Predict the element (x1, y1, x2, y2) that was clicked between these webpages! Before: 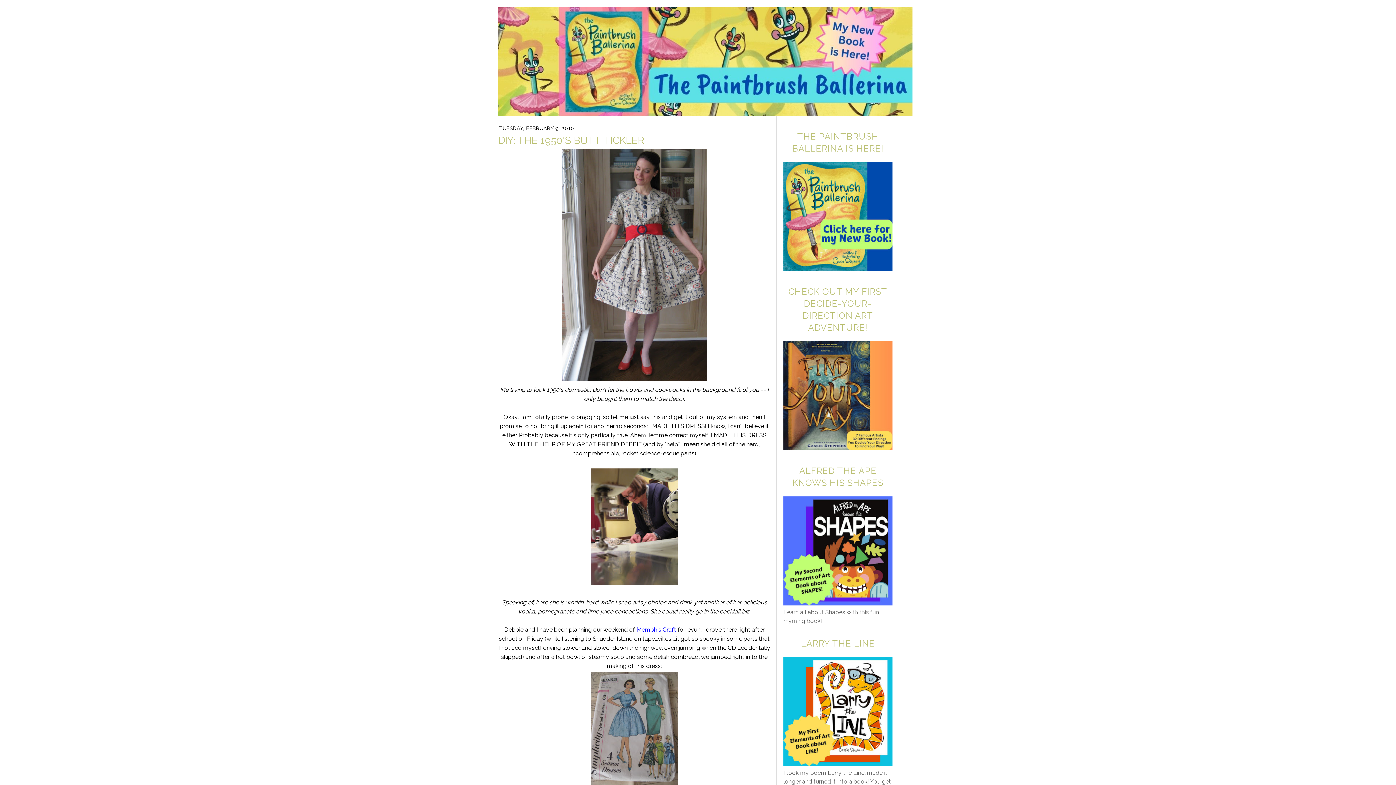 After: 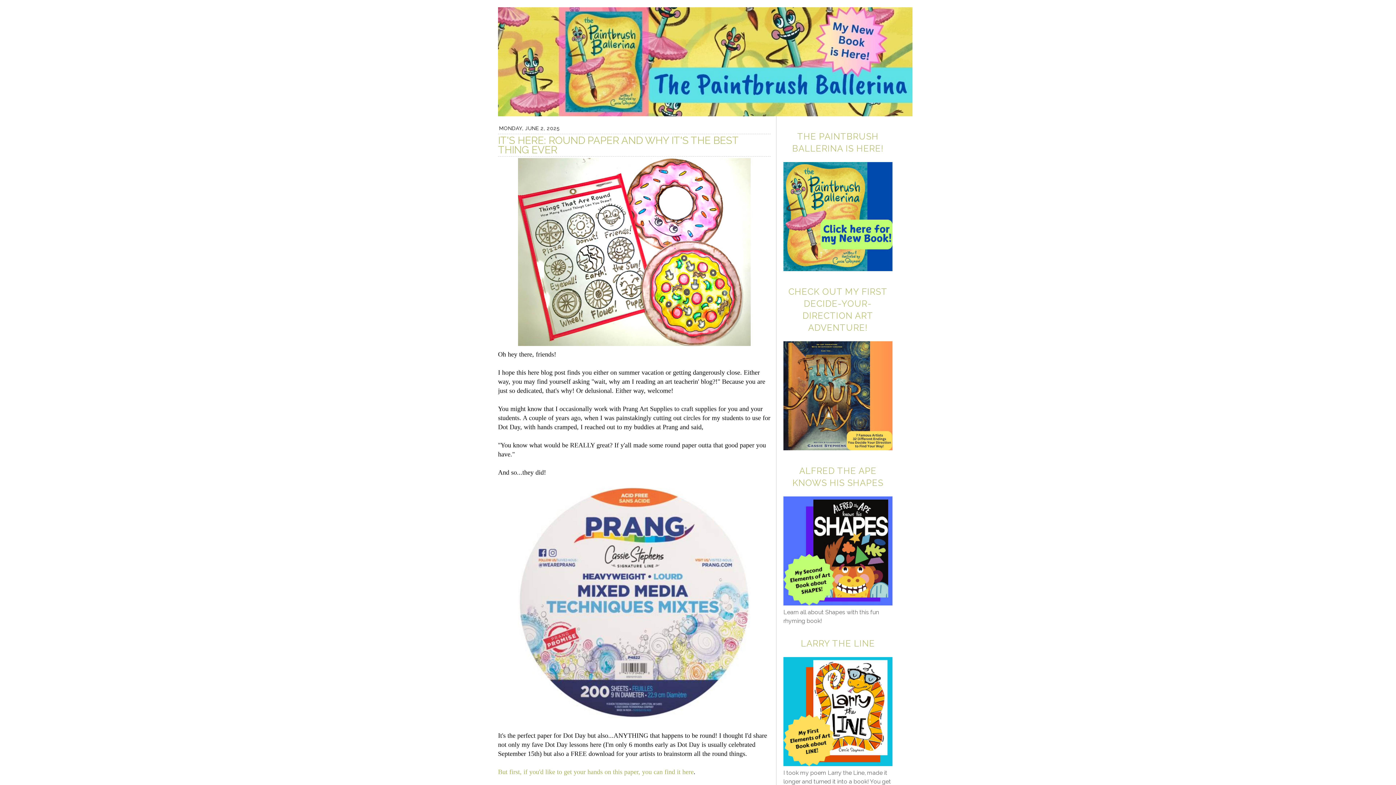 Action: bbox: (498, 7, 898, 116)